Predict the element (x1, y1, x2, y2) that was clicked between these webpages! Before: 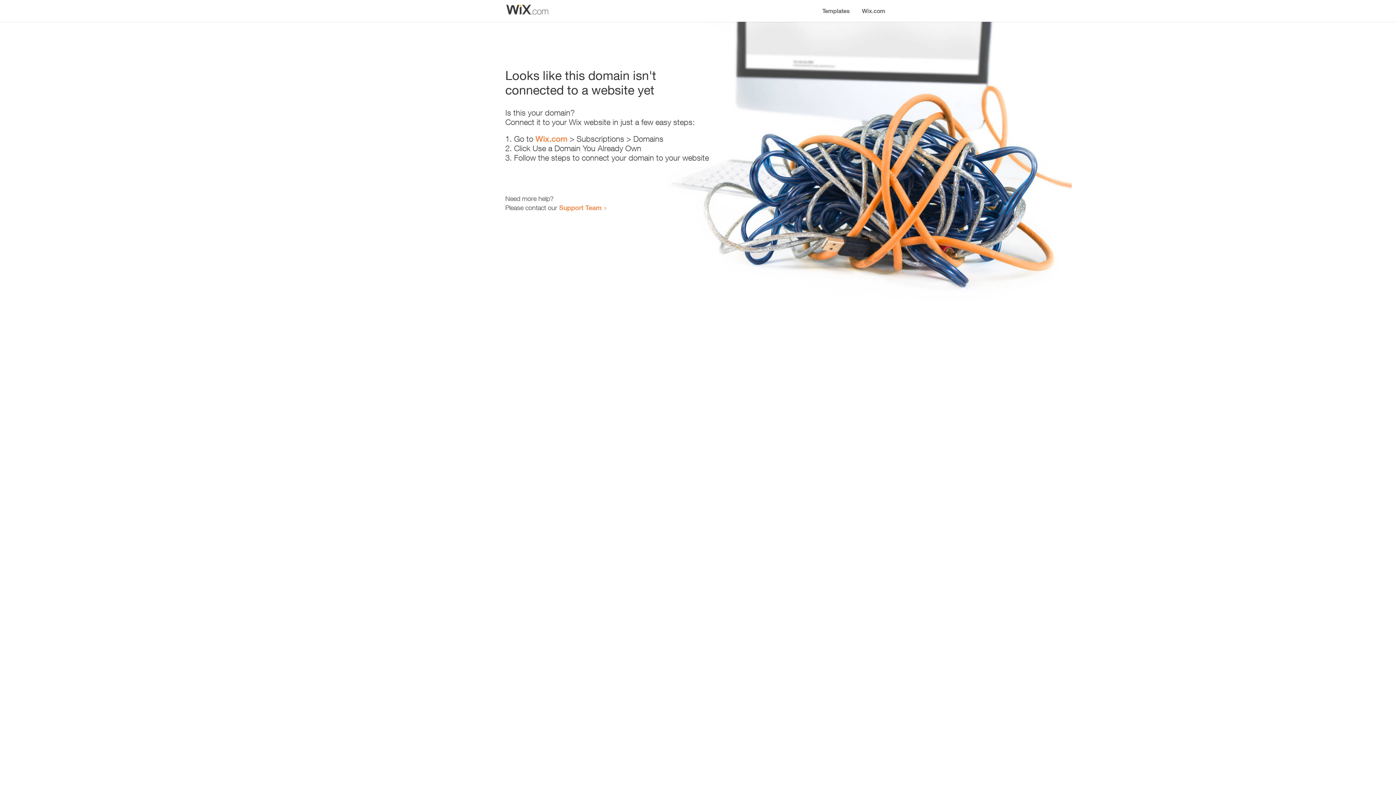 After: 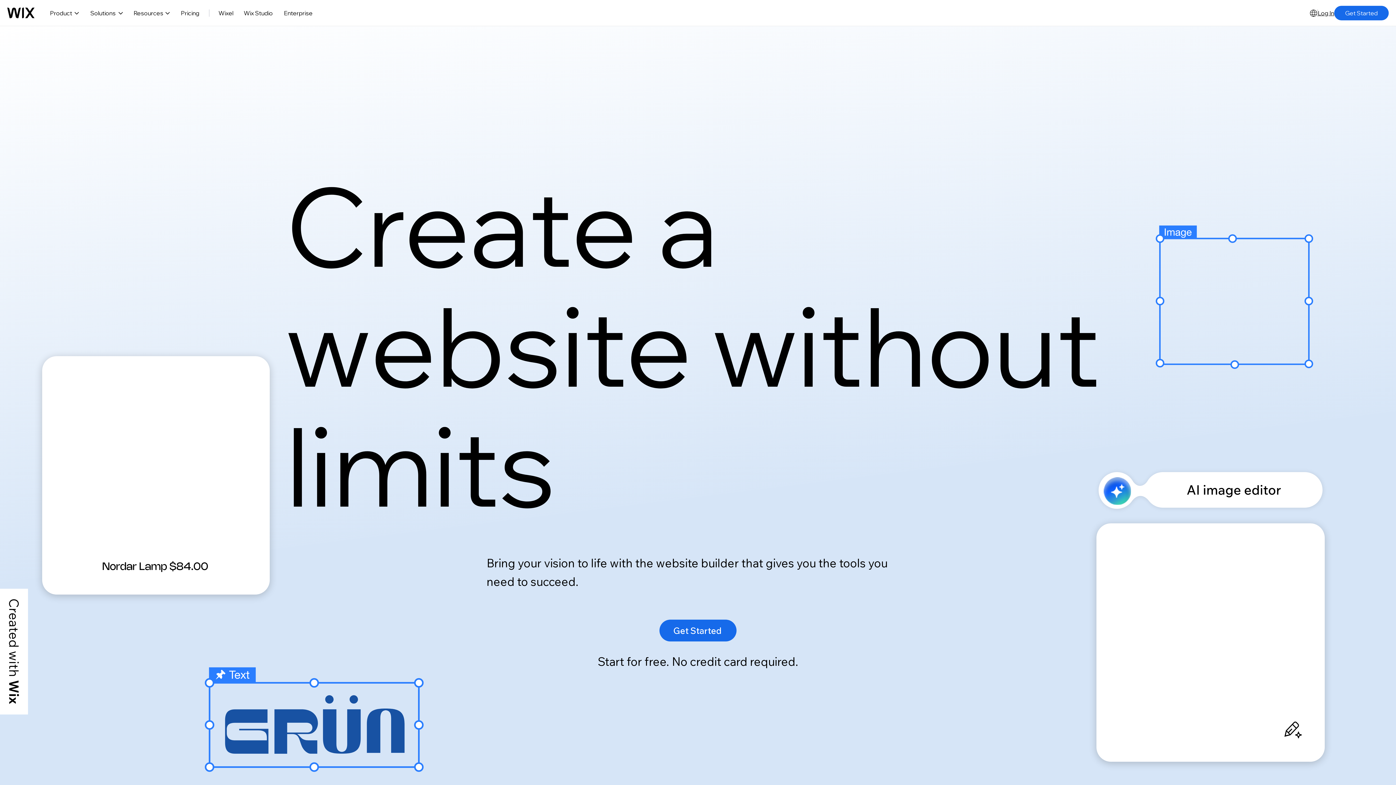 Action: bbox: (535, 134, 567, 143) label: Wix.com